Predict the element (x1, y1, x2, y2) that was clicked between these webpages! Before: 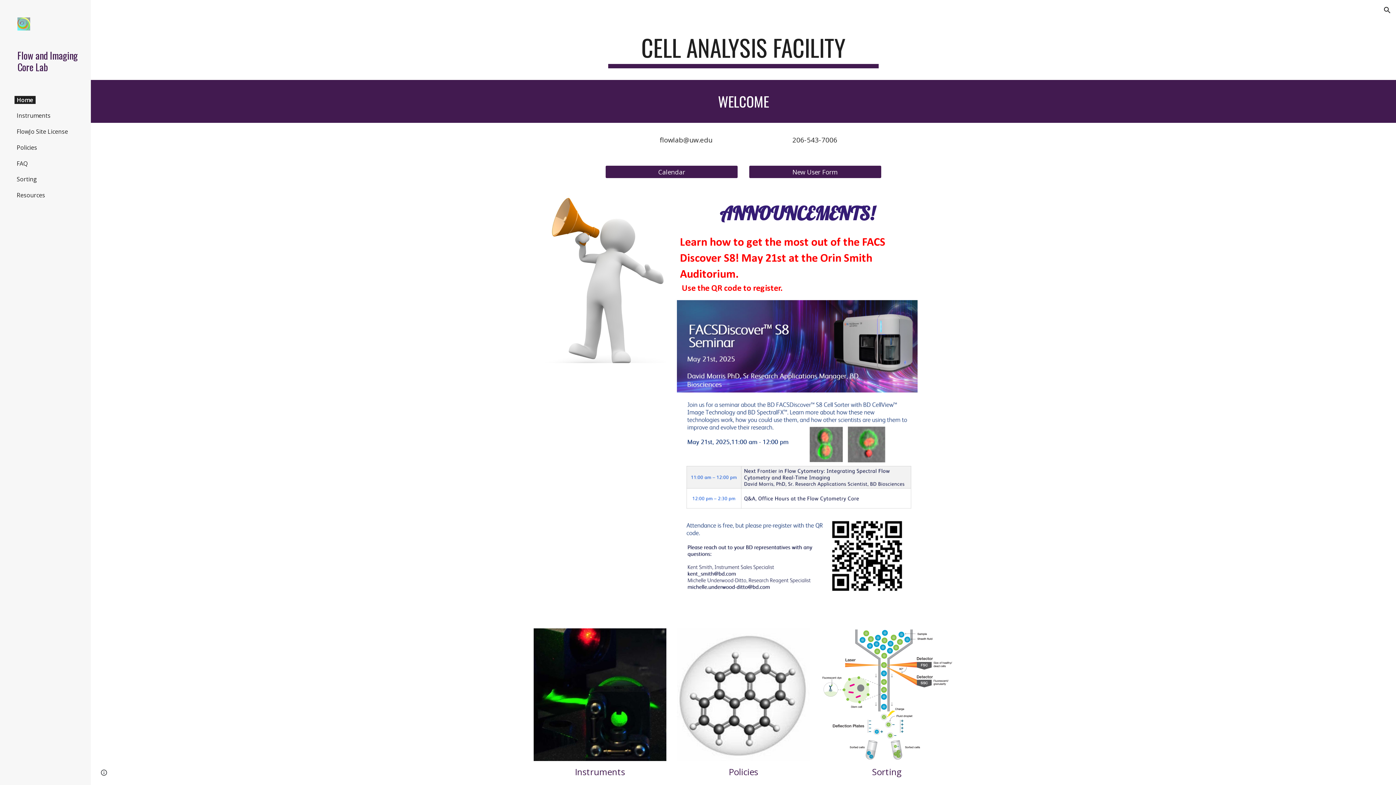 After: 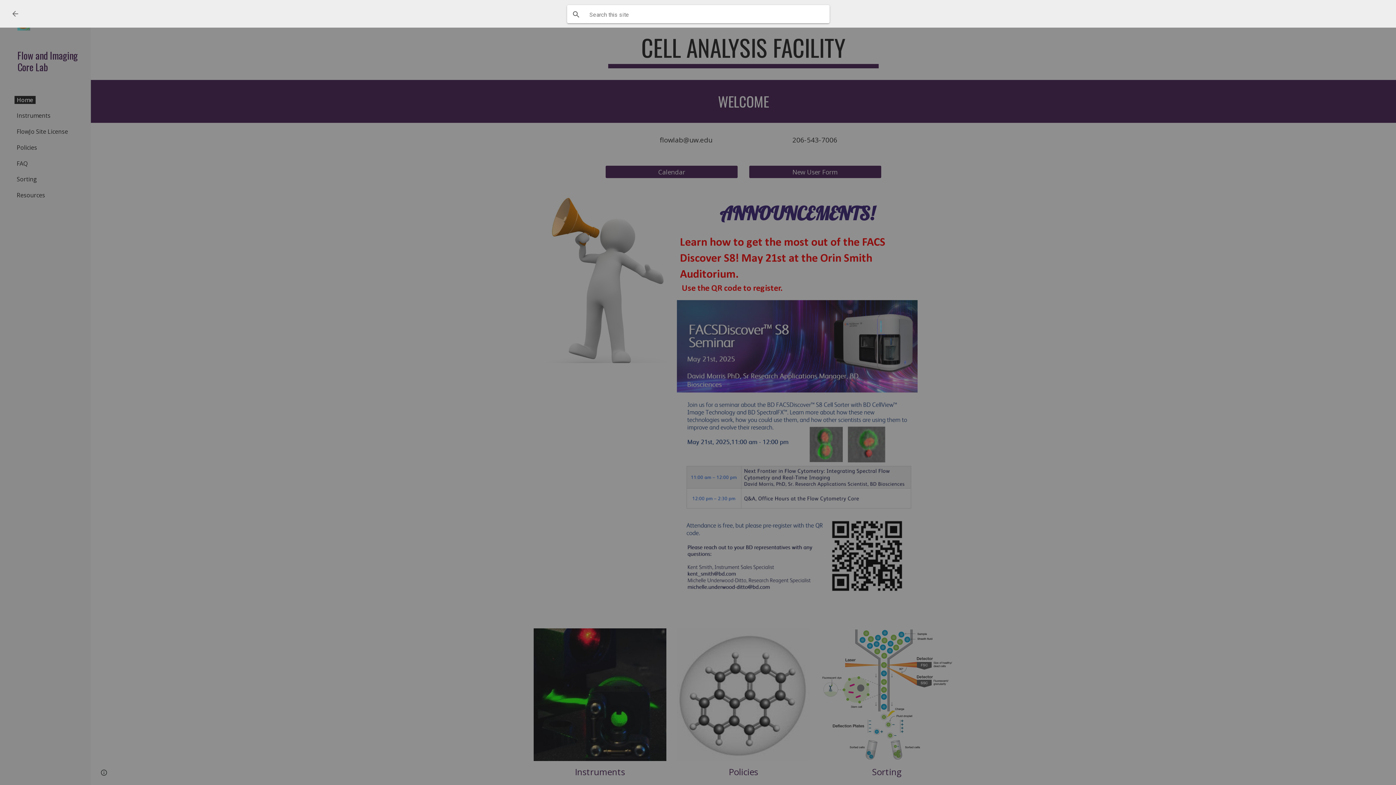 Action: bbox: (1378, 1, 1396, 18) label: Open search bar